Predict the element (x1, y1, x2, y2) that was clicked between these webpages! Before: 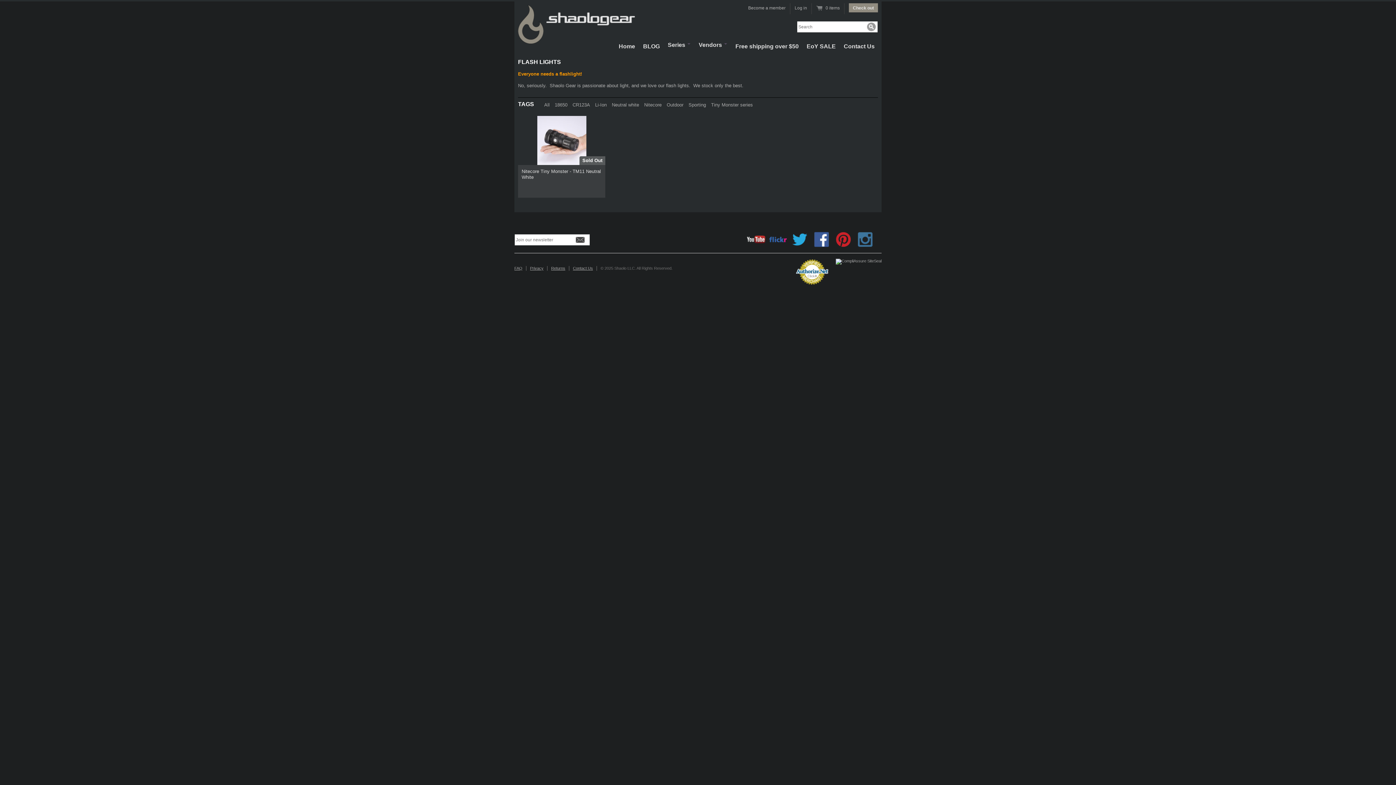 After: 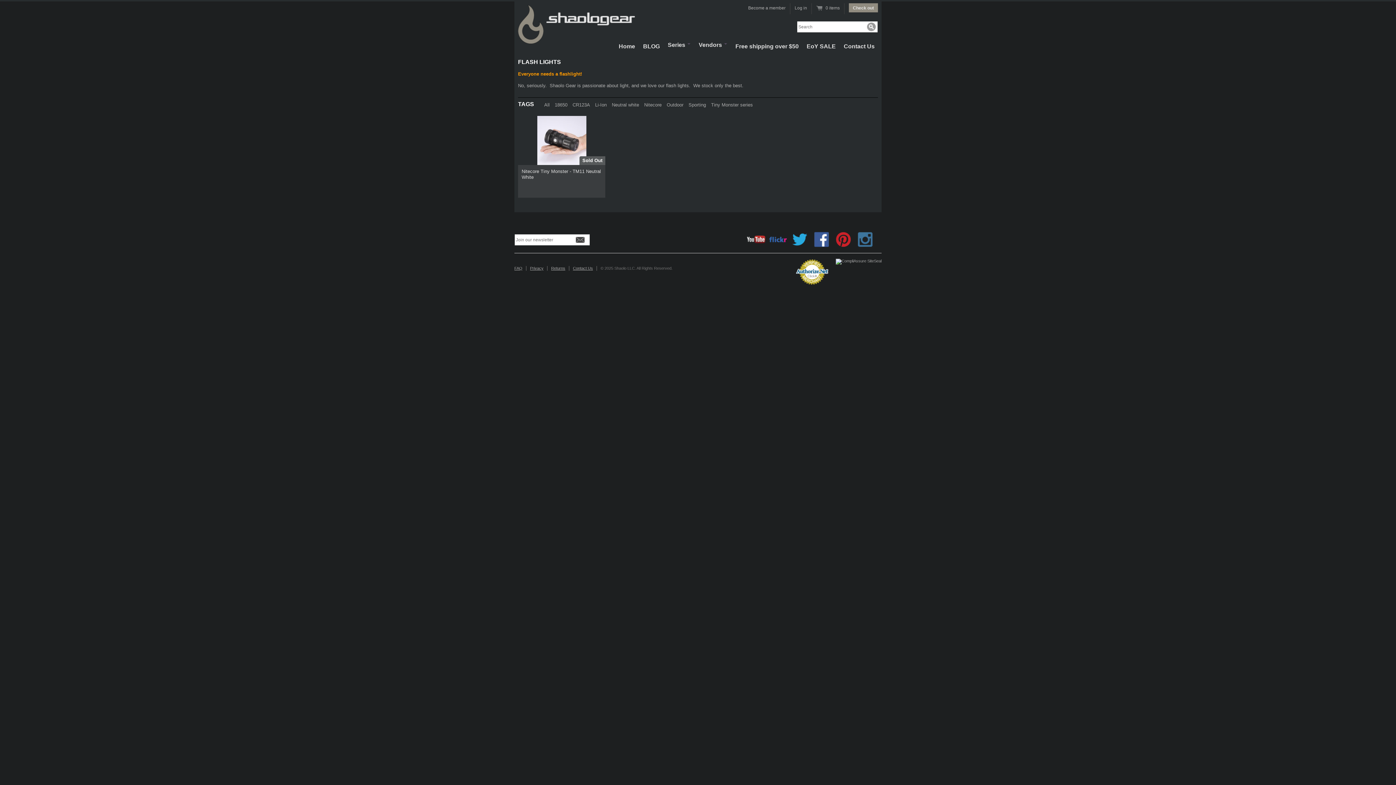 Action: bbox: (734, 258, 788, 279)